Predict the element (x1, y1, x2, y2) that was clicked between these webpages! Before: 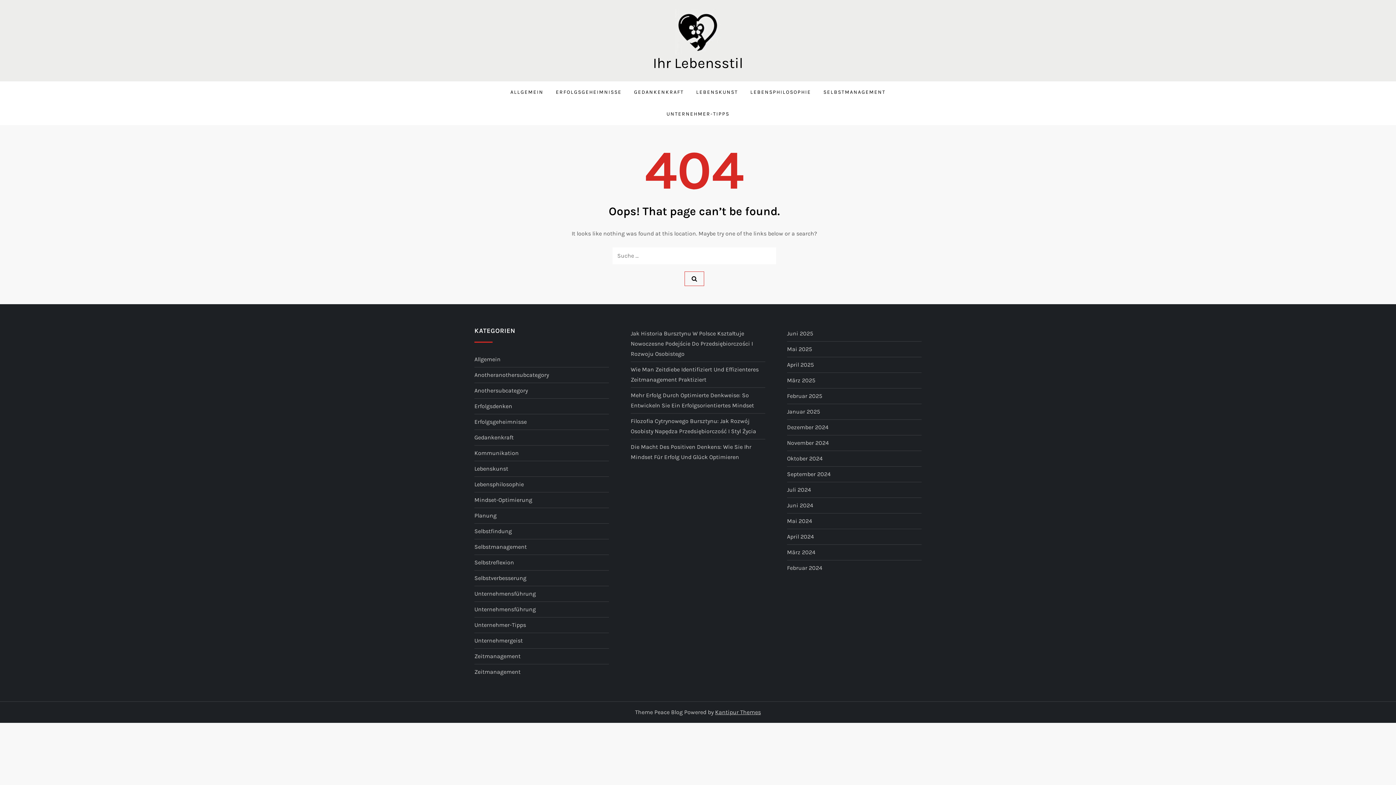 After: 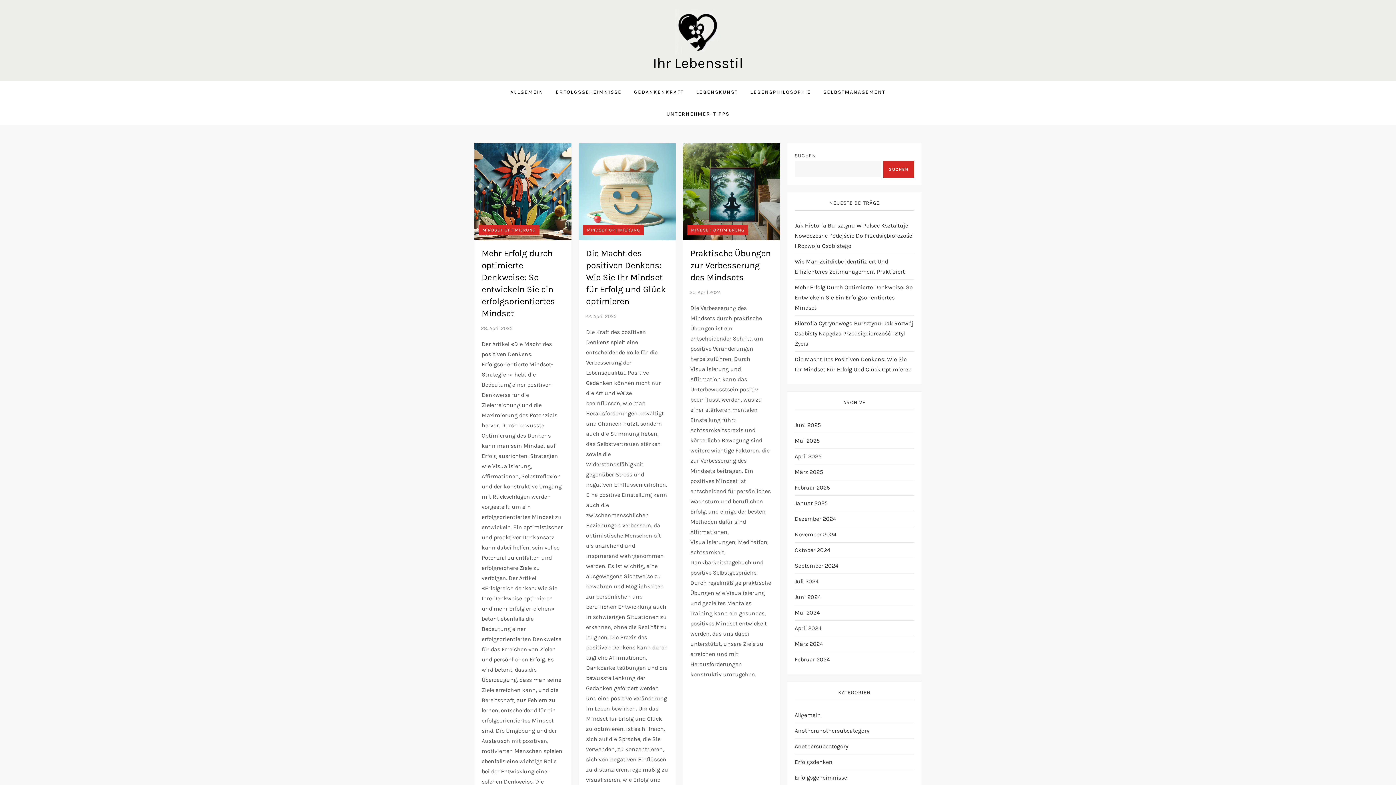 Action: bbox: (474, 495, 532, 505) label: Mindset-Optimierung